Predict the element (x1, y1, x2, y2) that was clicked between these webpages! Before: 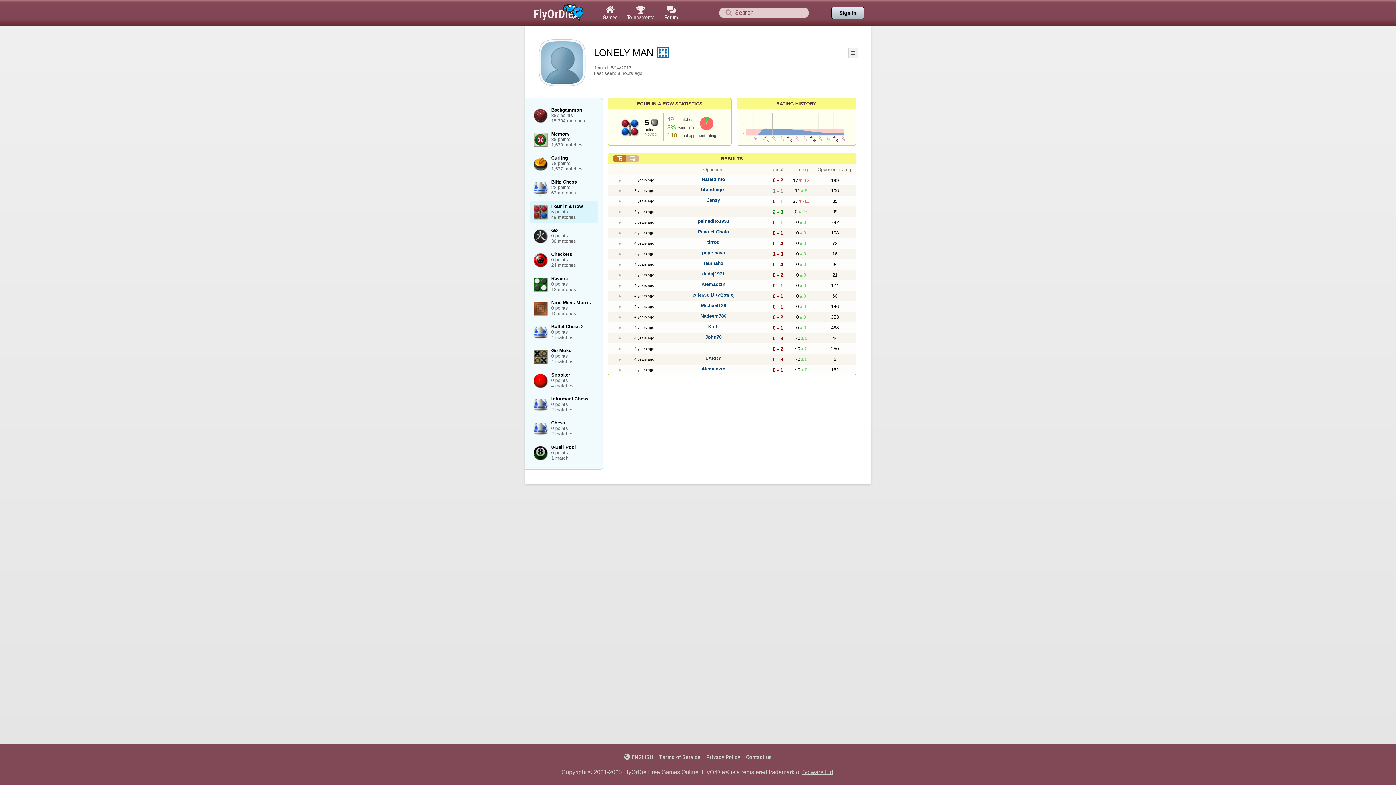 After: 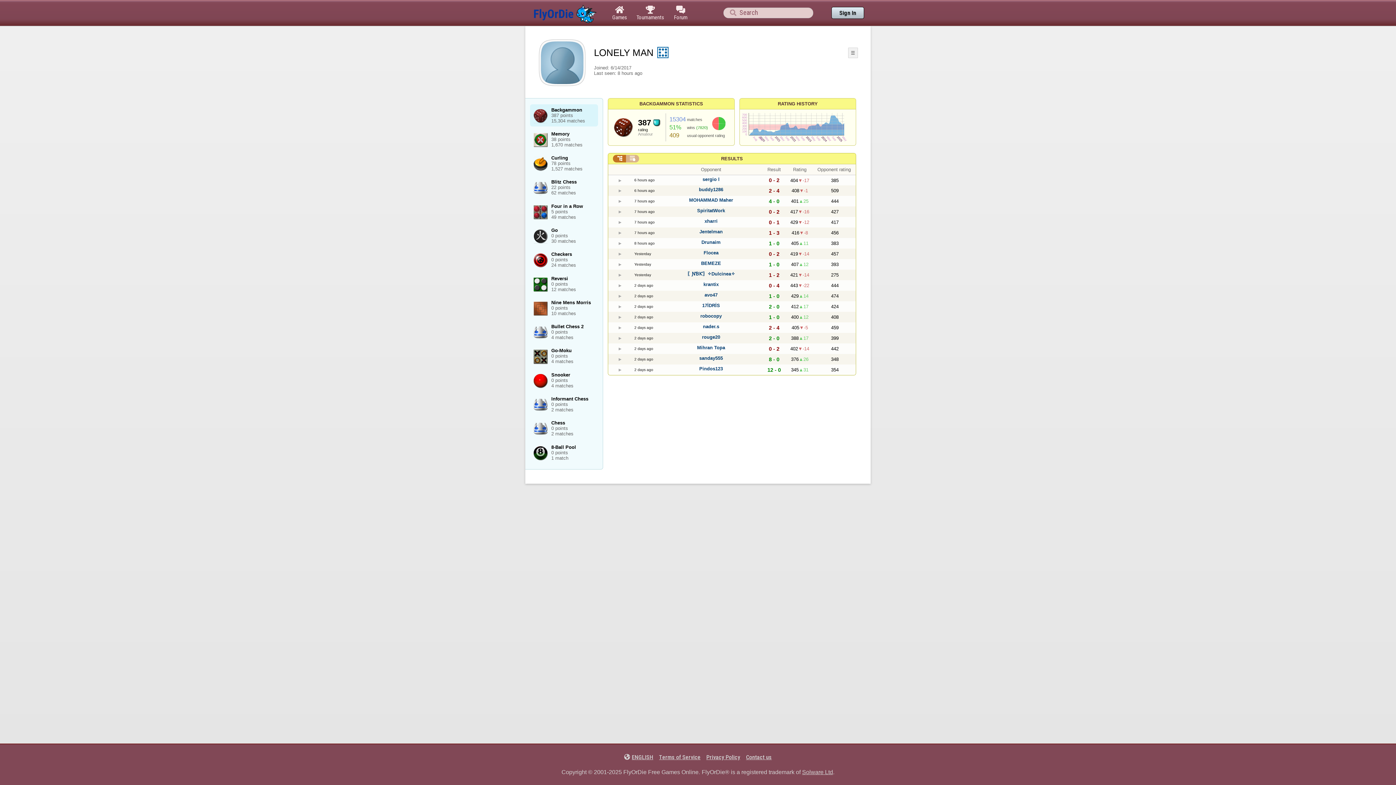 Action: label: Backgammon
387 points
15,304 matches bbox: (530, 104, 598, 126)